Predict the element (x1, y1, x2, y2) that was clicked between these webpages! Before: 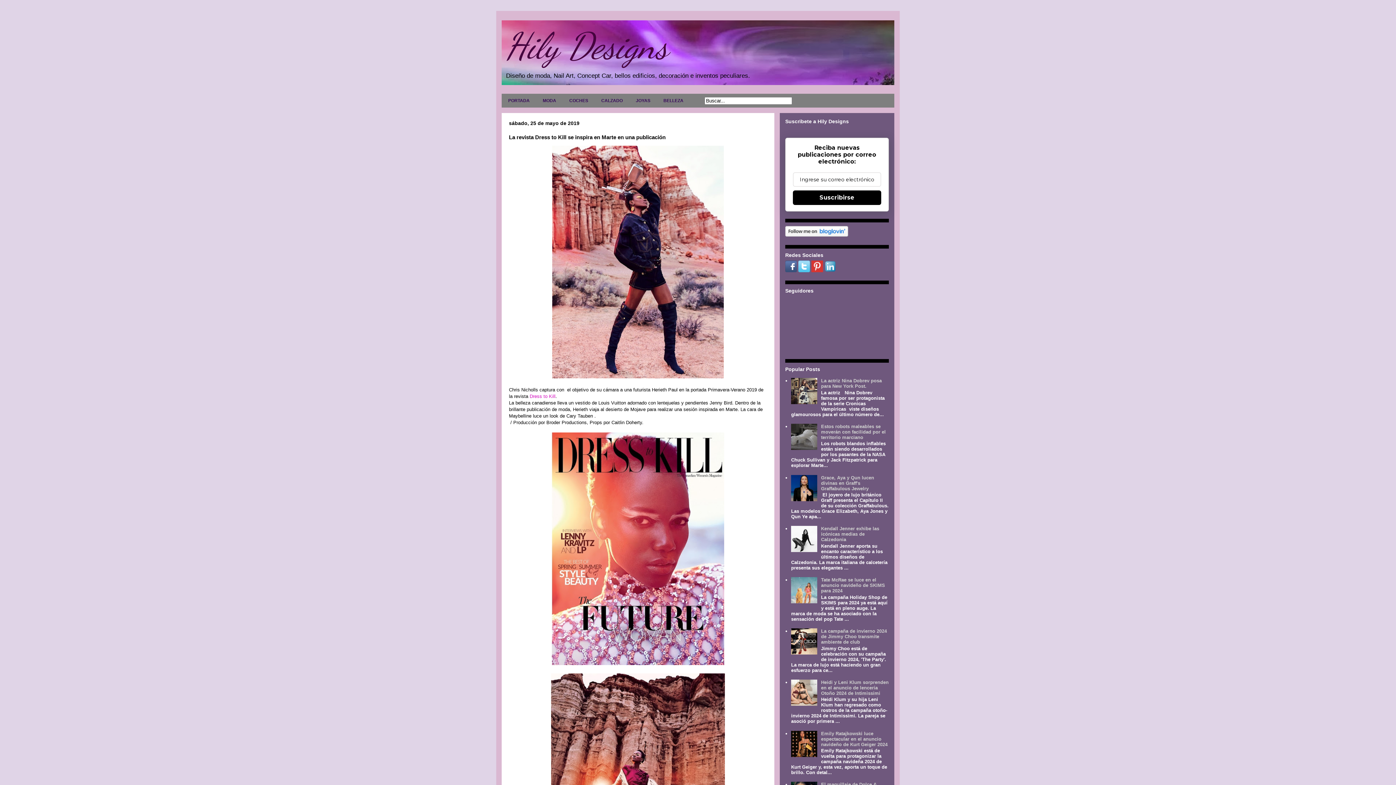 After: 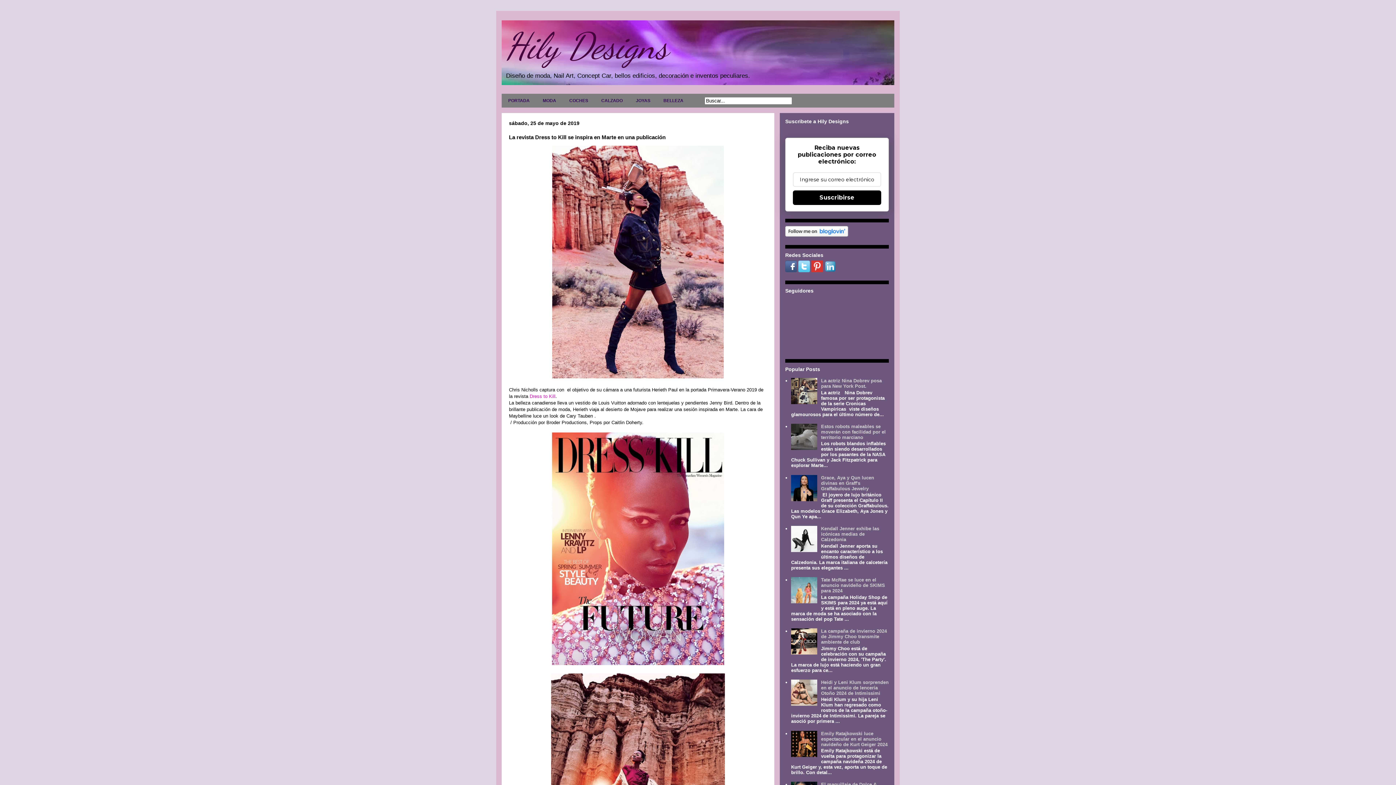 Action: label: Suscribirse bbox: (793, 190, 881, 205)